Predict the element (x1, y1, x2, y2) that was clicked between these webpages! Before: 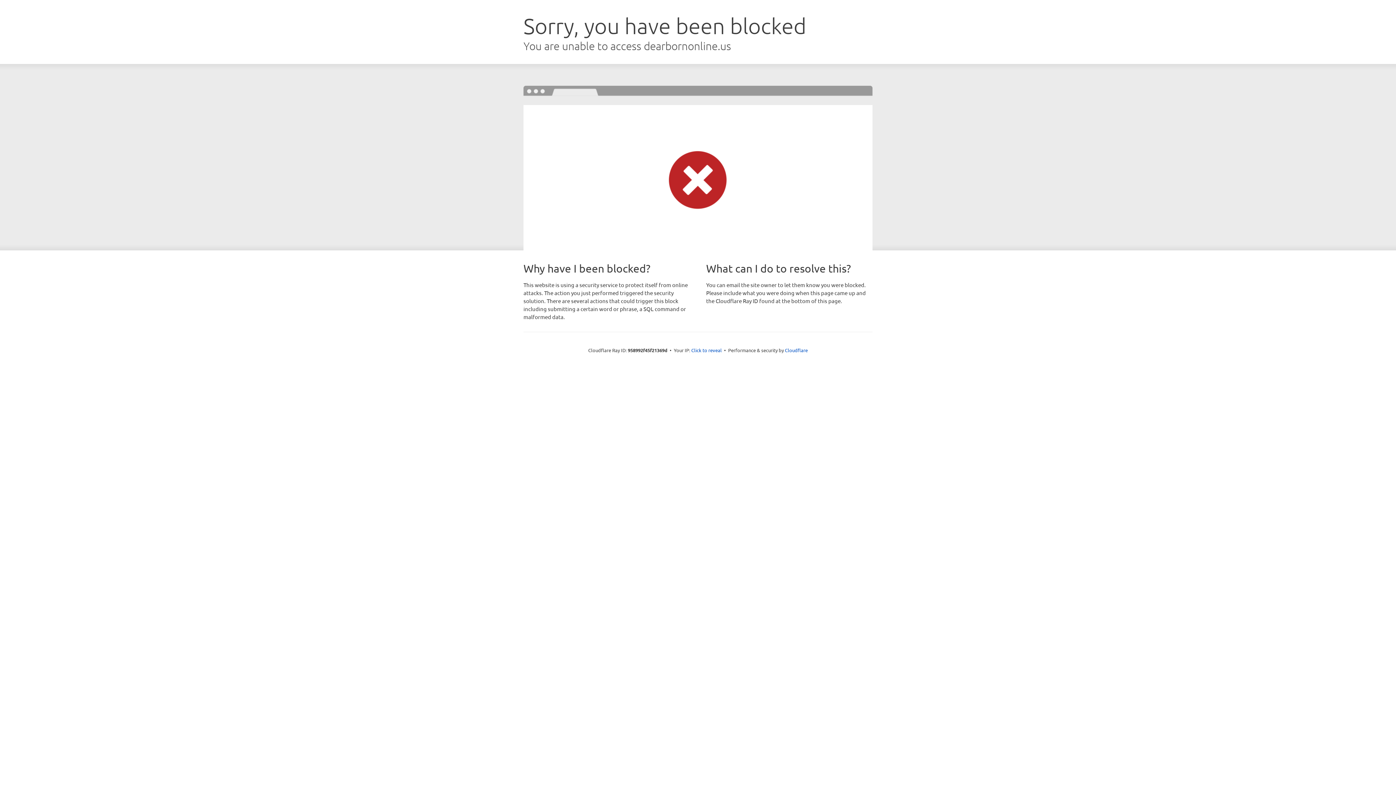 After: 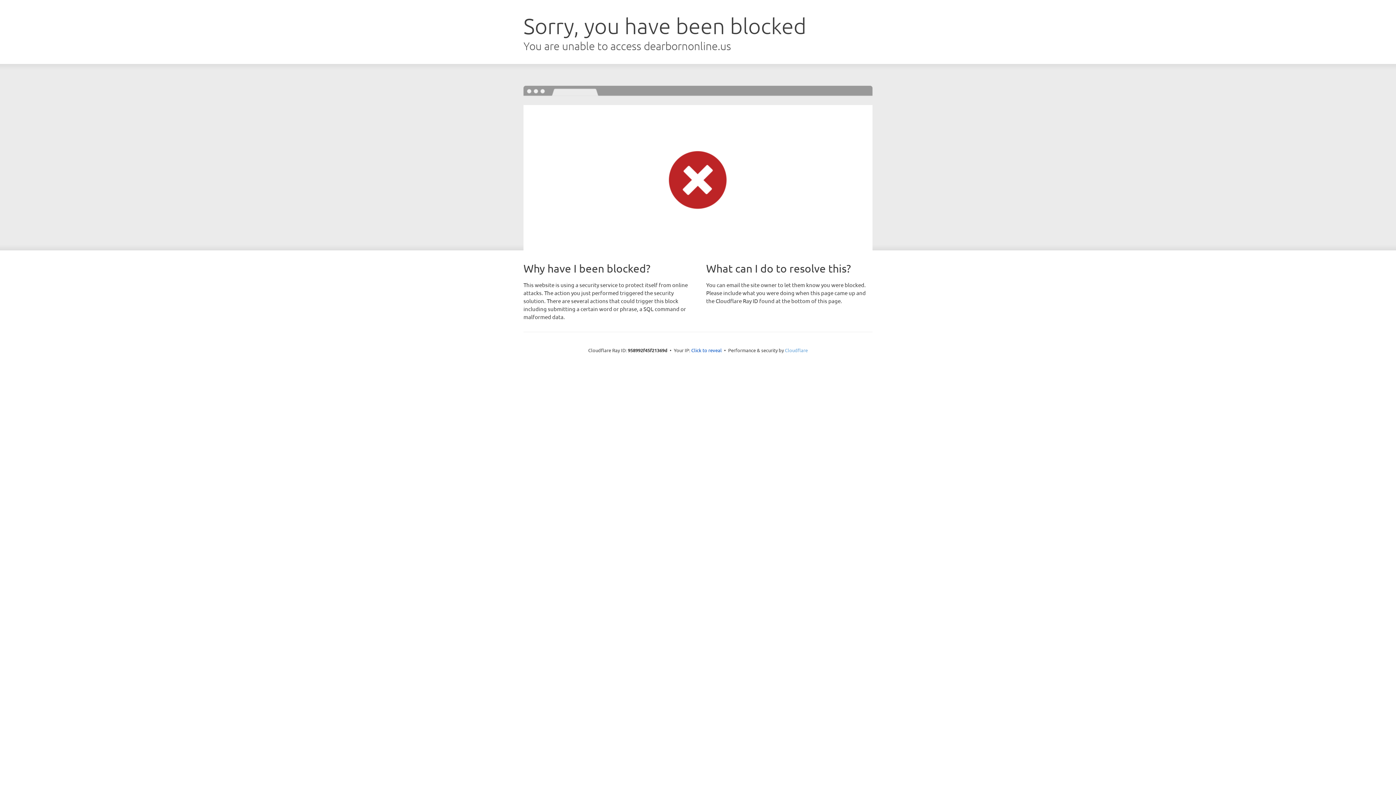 Action: label: Cloudflare bbox: (785, 347, 808, 353)